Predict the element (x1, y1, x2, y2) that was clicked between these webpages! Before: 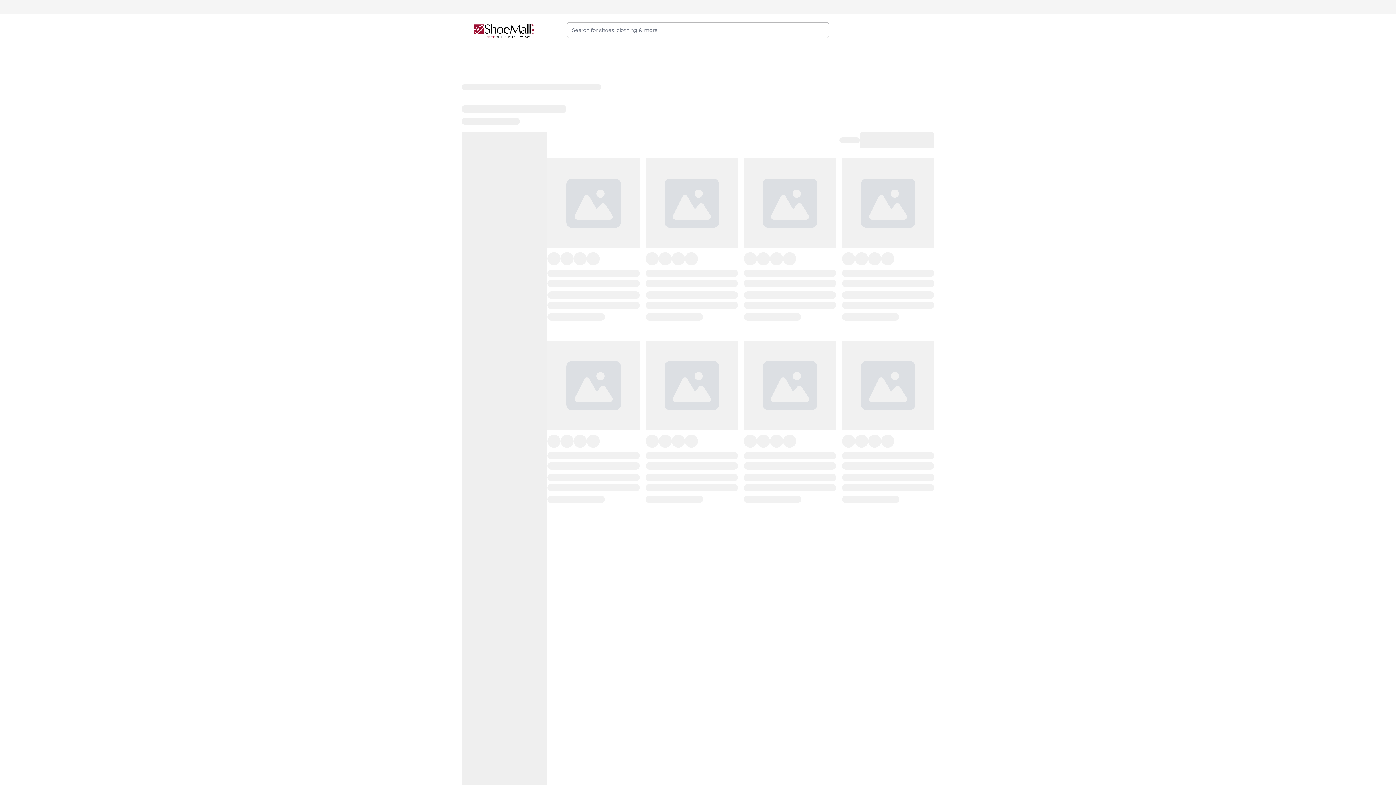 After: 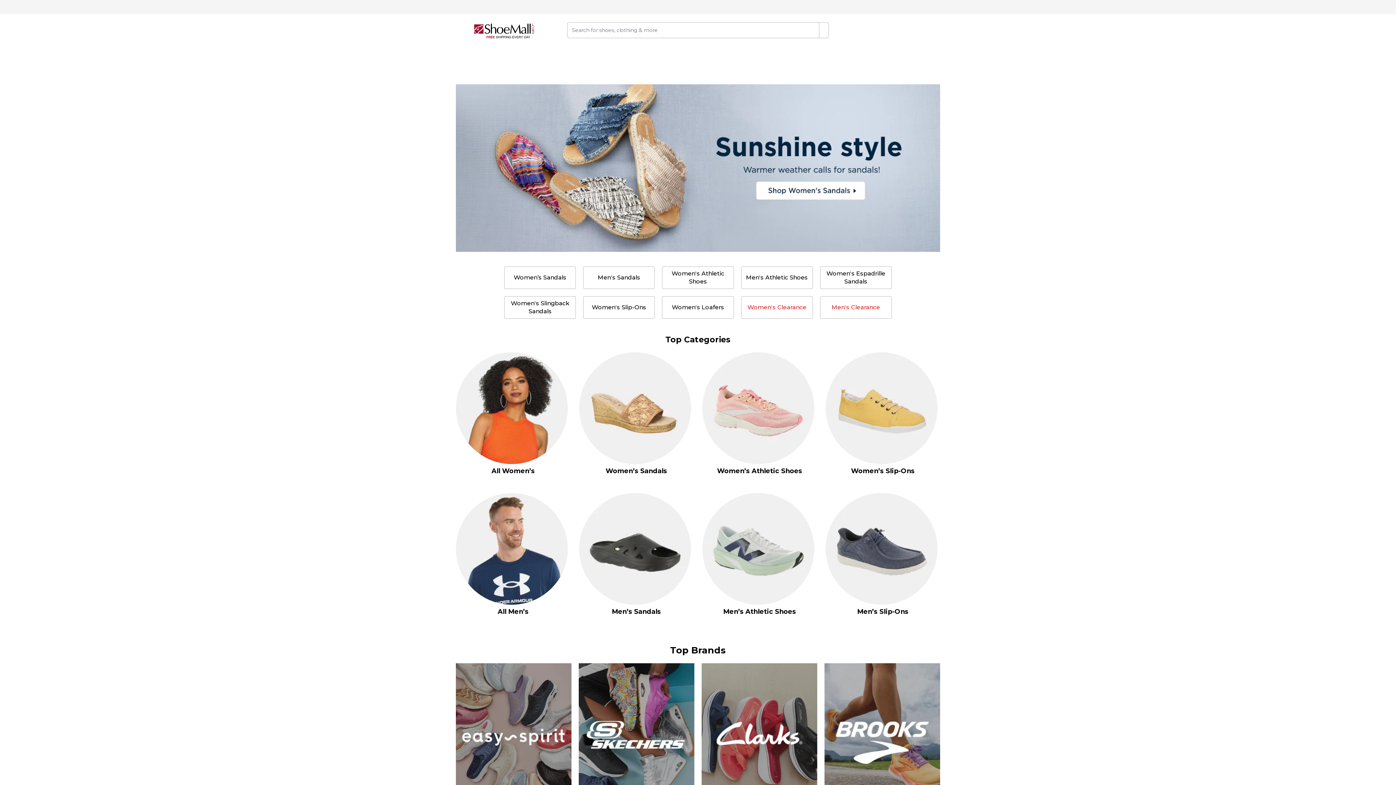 Action: bbox: (456, 23, 552, 38)